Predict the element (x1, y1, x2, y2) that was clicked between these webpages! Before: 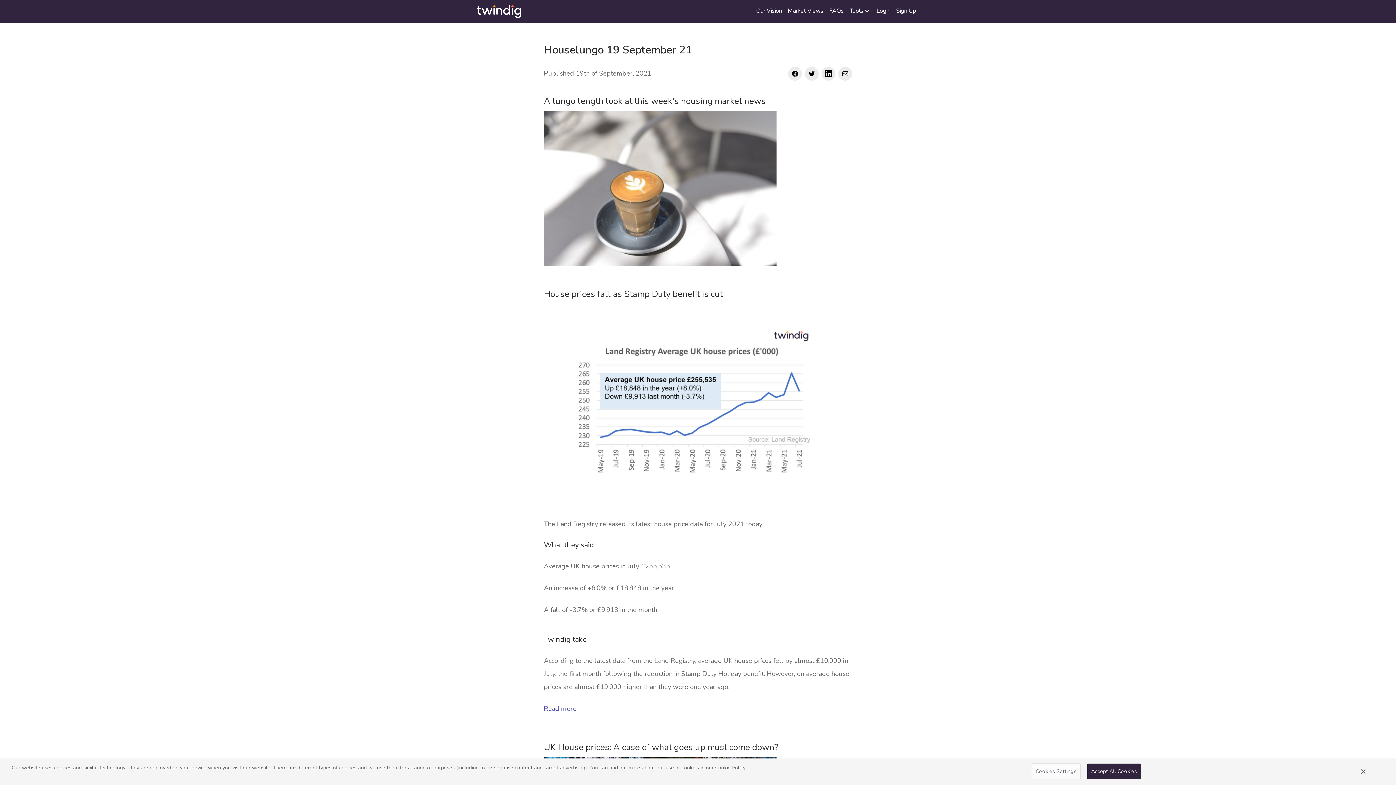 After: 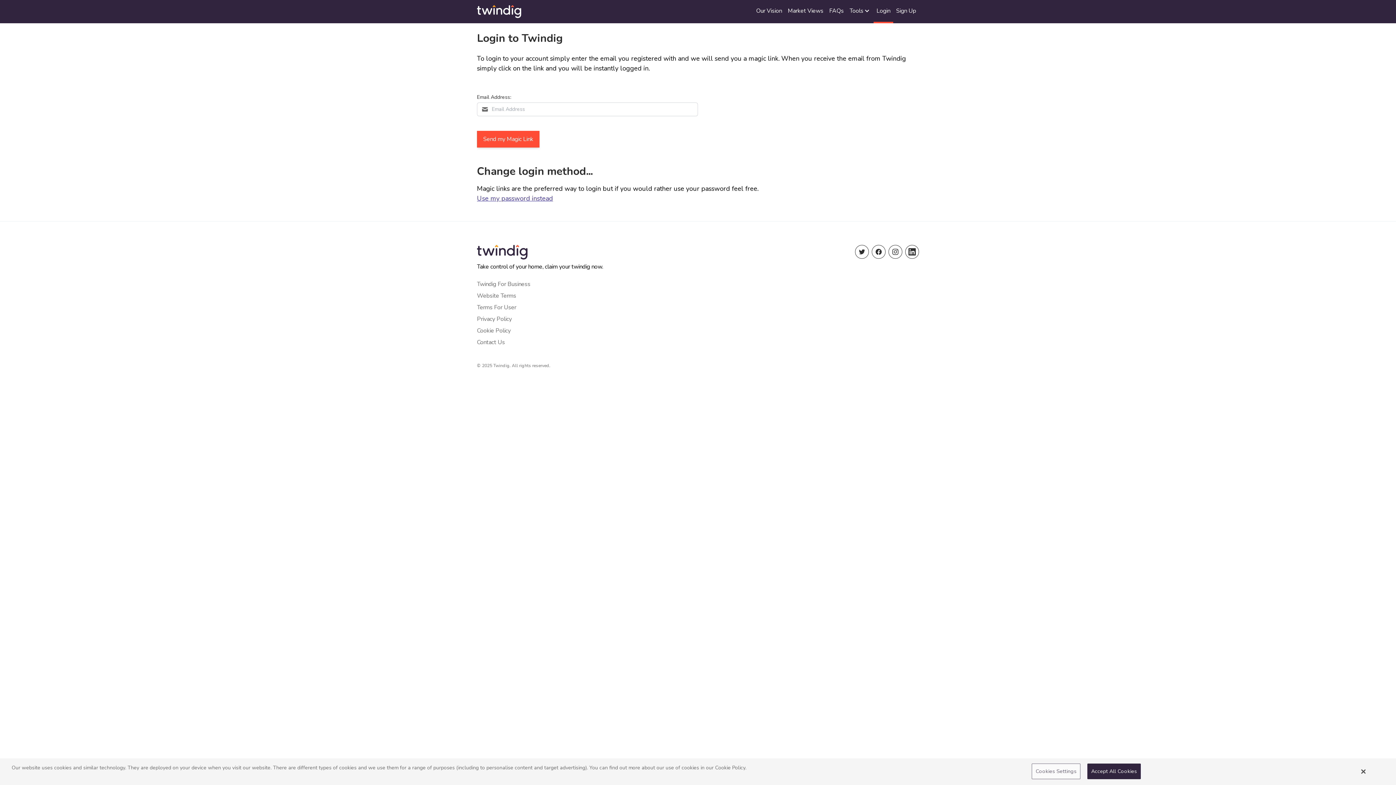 Action: label: Login bbox: (873, 0, 893, 23)